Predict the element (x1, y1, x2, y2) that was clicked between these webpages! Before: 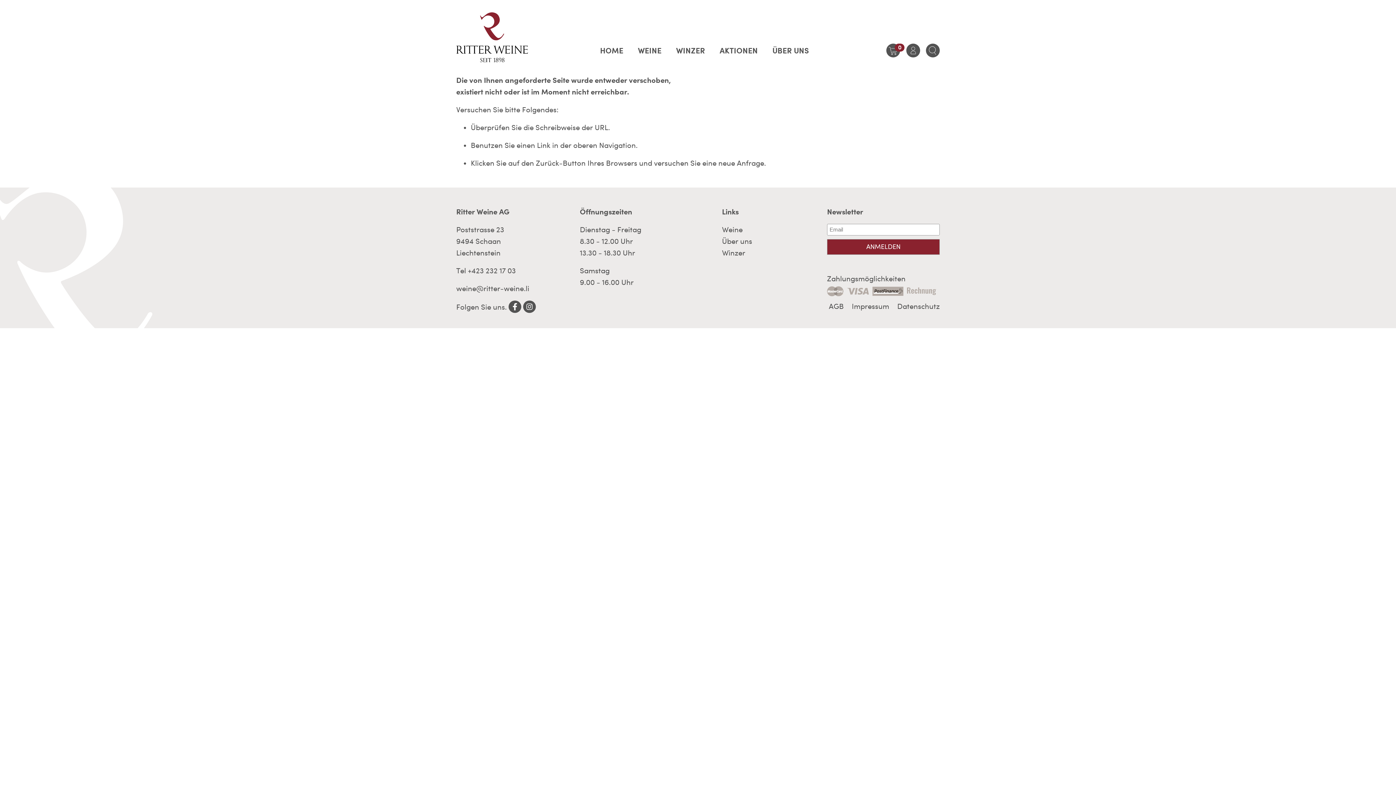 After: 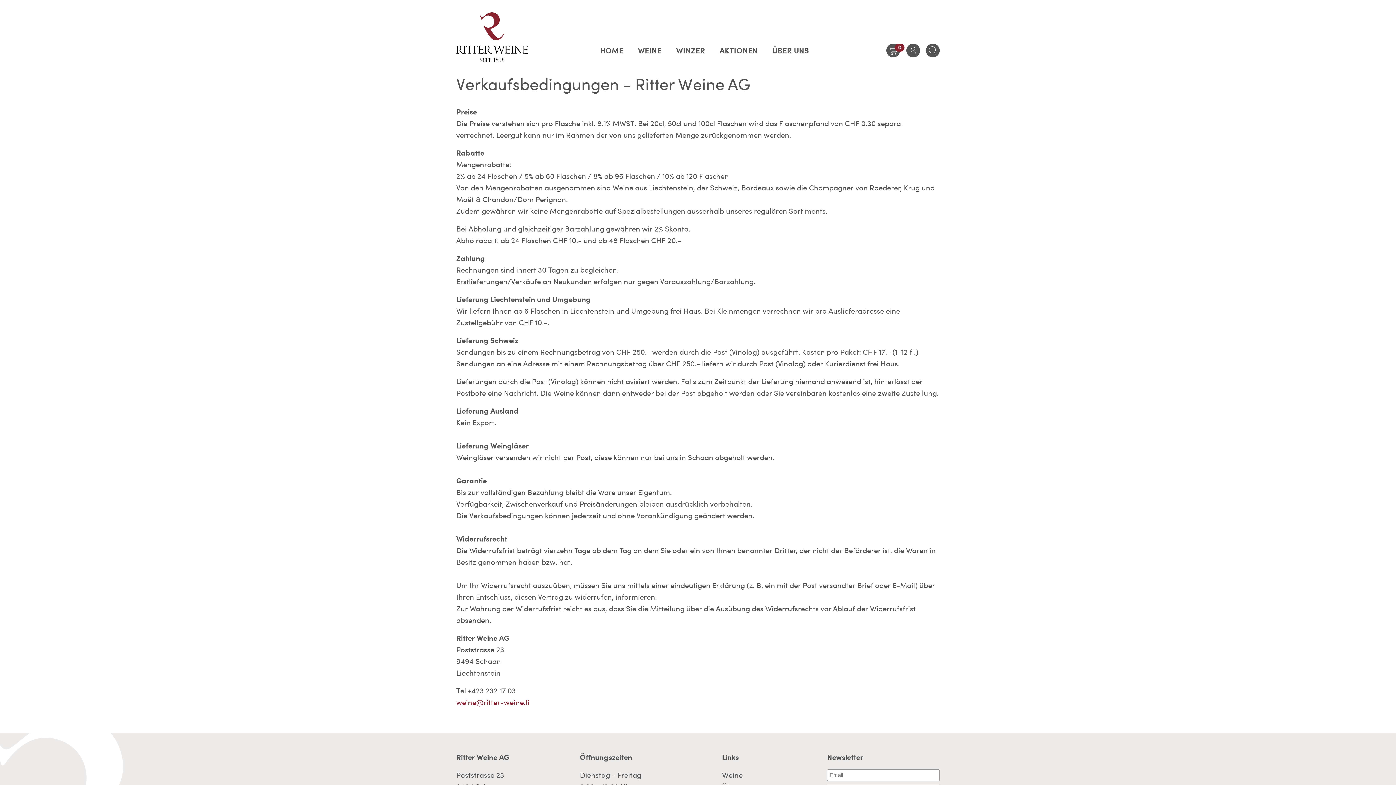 Action: bbox: (829, 302, 850, 310) label: AGB